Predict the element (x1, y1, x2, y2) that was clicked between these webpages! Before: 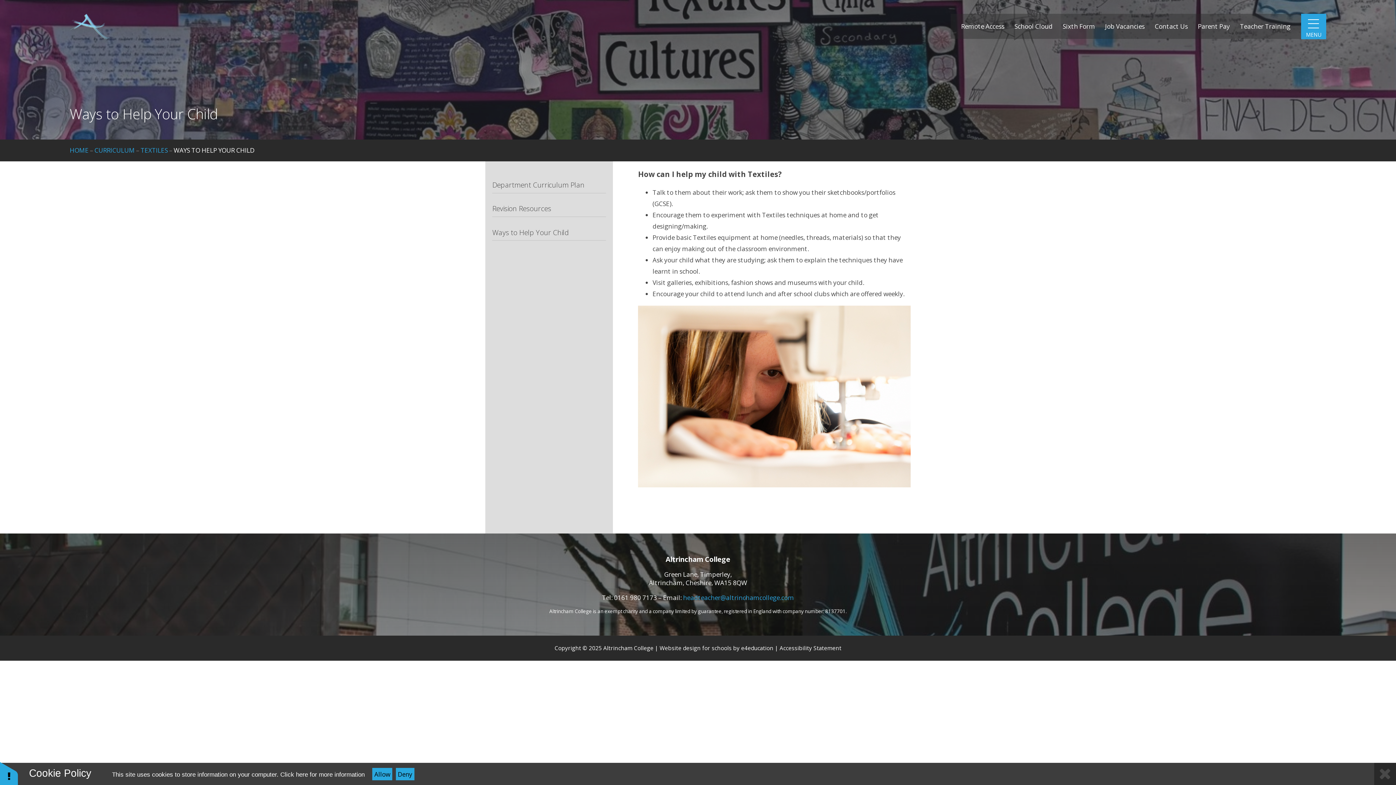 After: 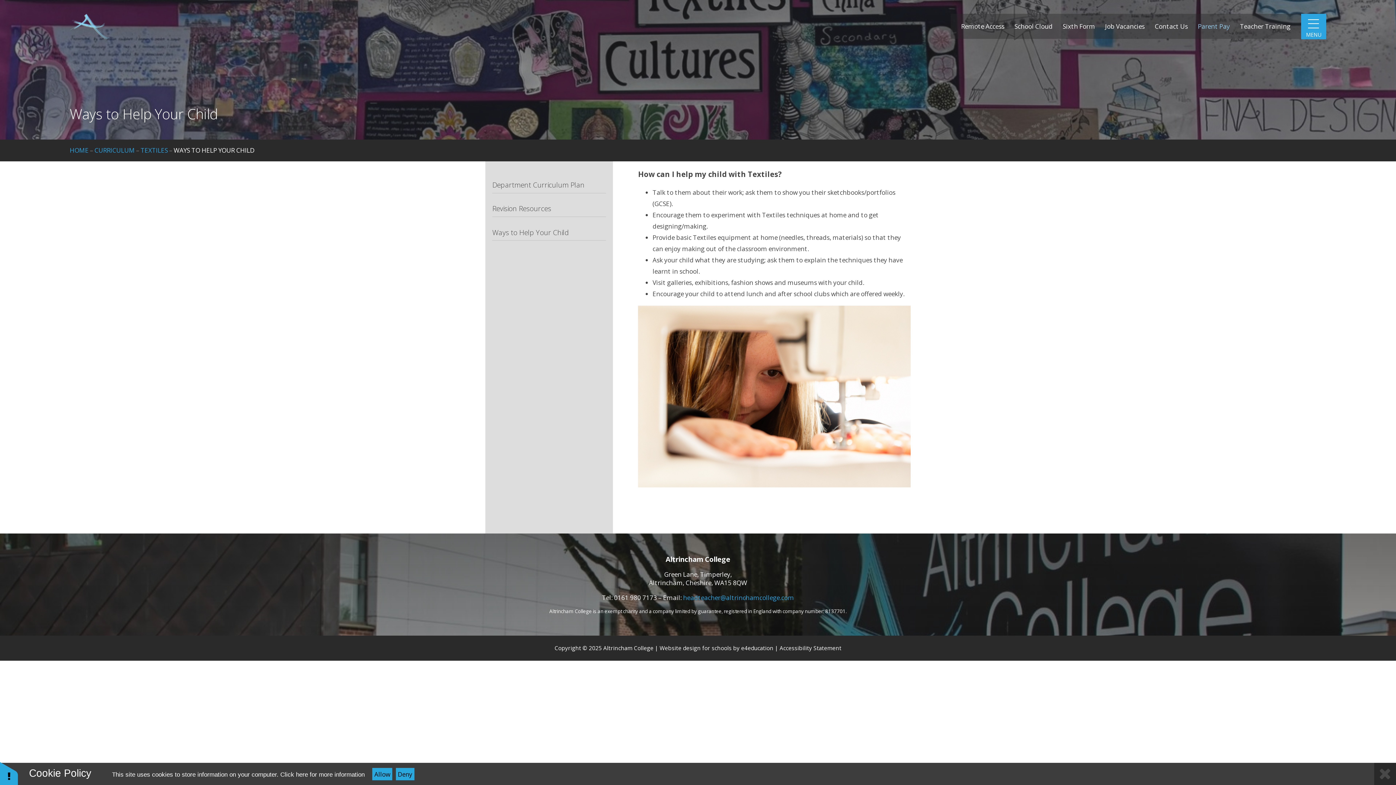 Action: bbox: (1193, 13, 1235, 39) label: Parent Pay